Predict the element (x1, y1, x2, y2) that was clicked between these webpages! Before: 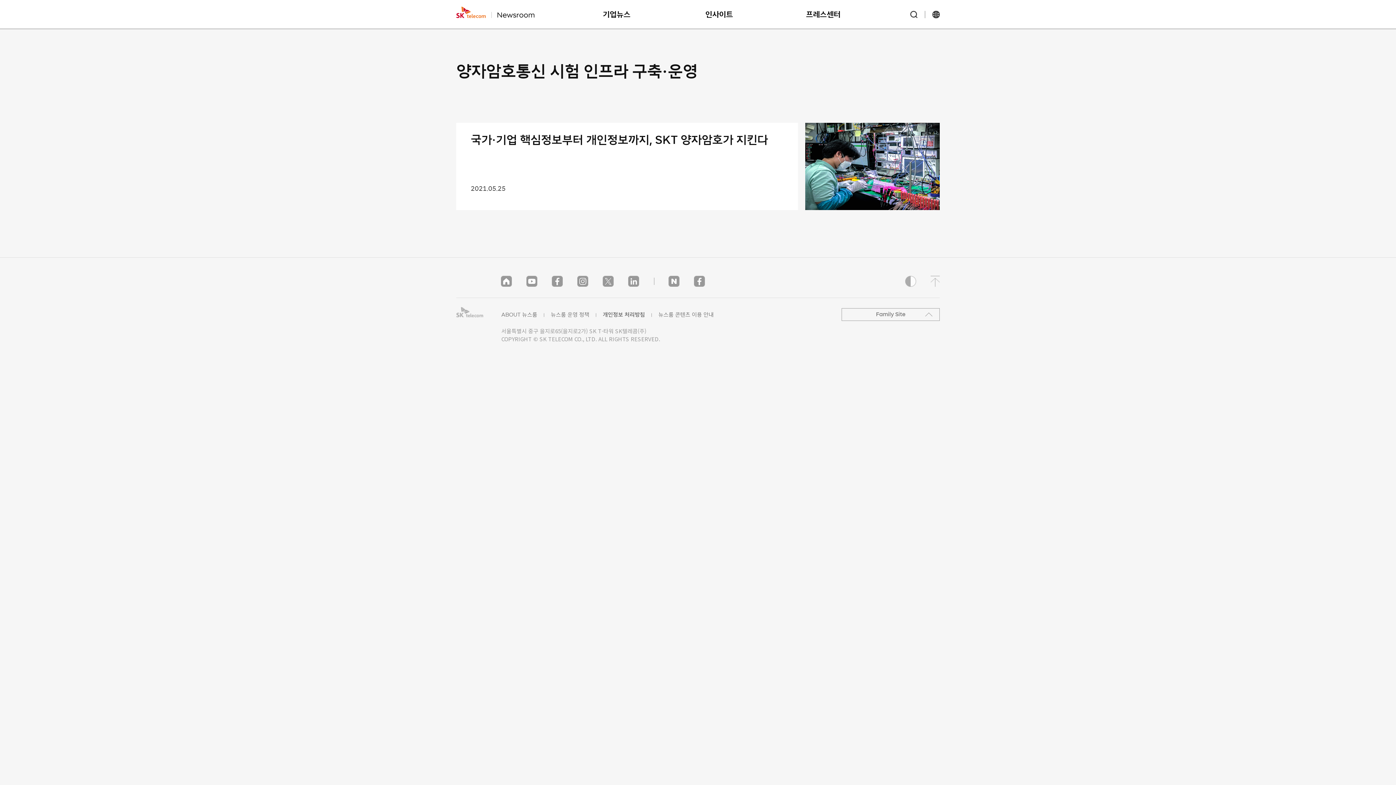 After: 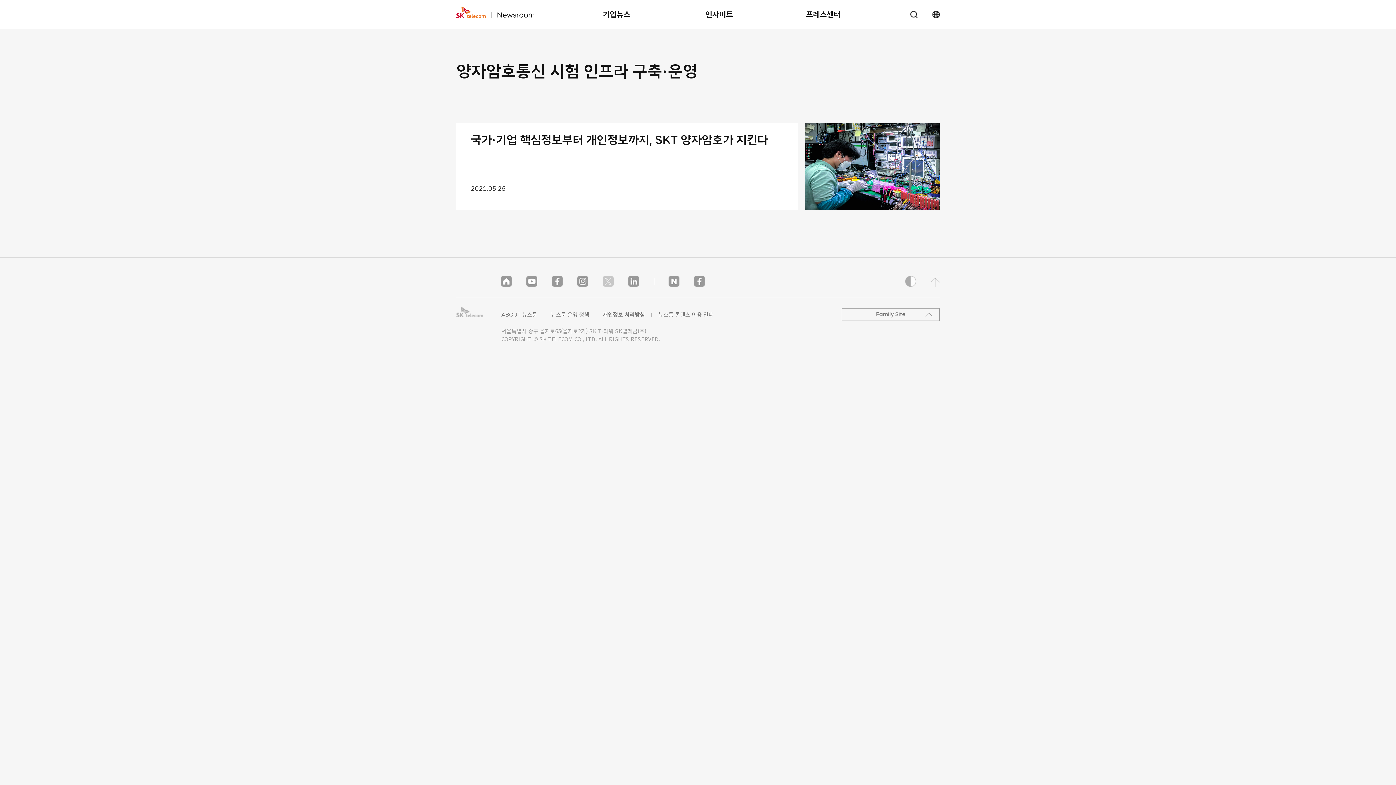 Action: label: X bbox: (602, 276, 613, 286)